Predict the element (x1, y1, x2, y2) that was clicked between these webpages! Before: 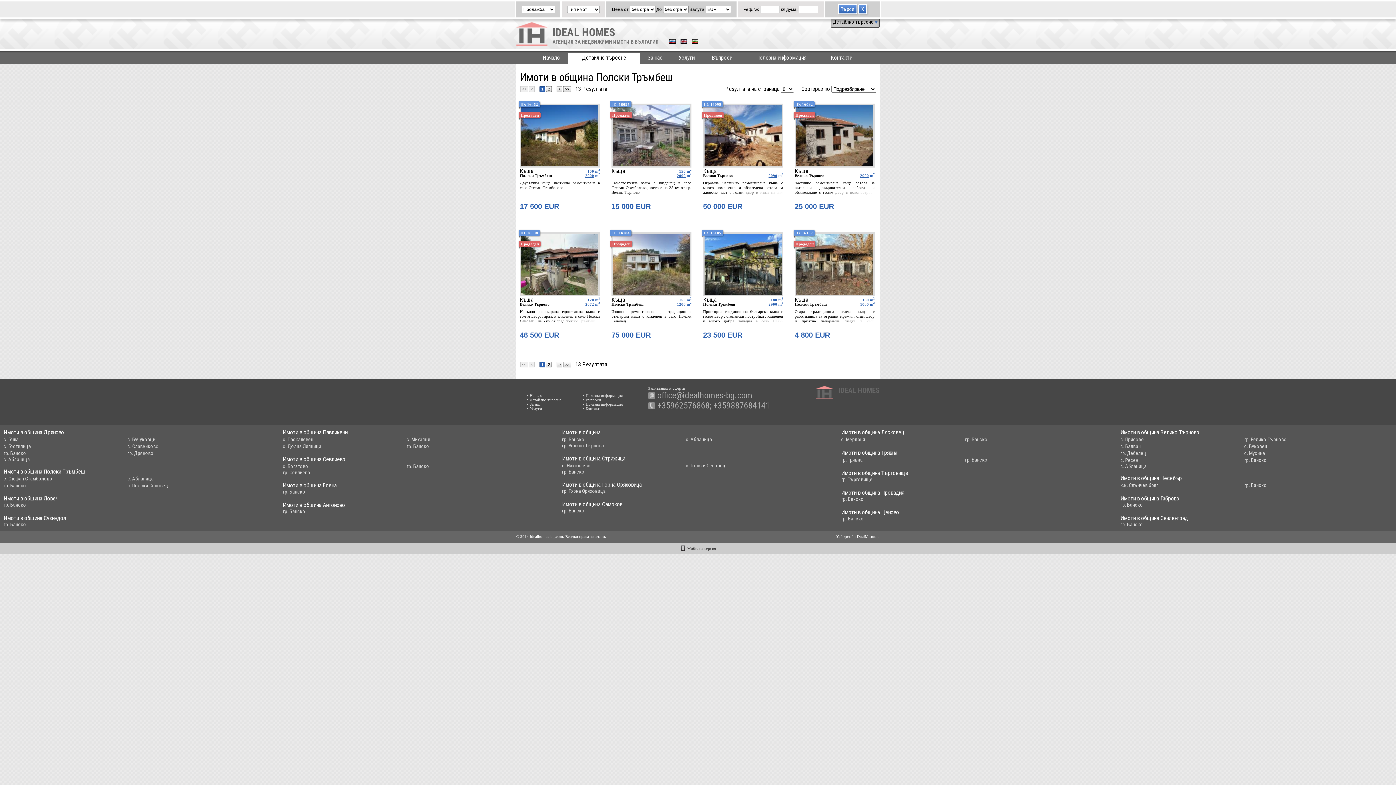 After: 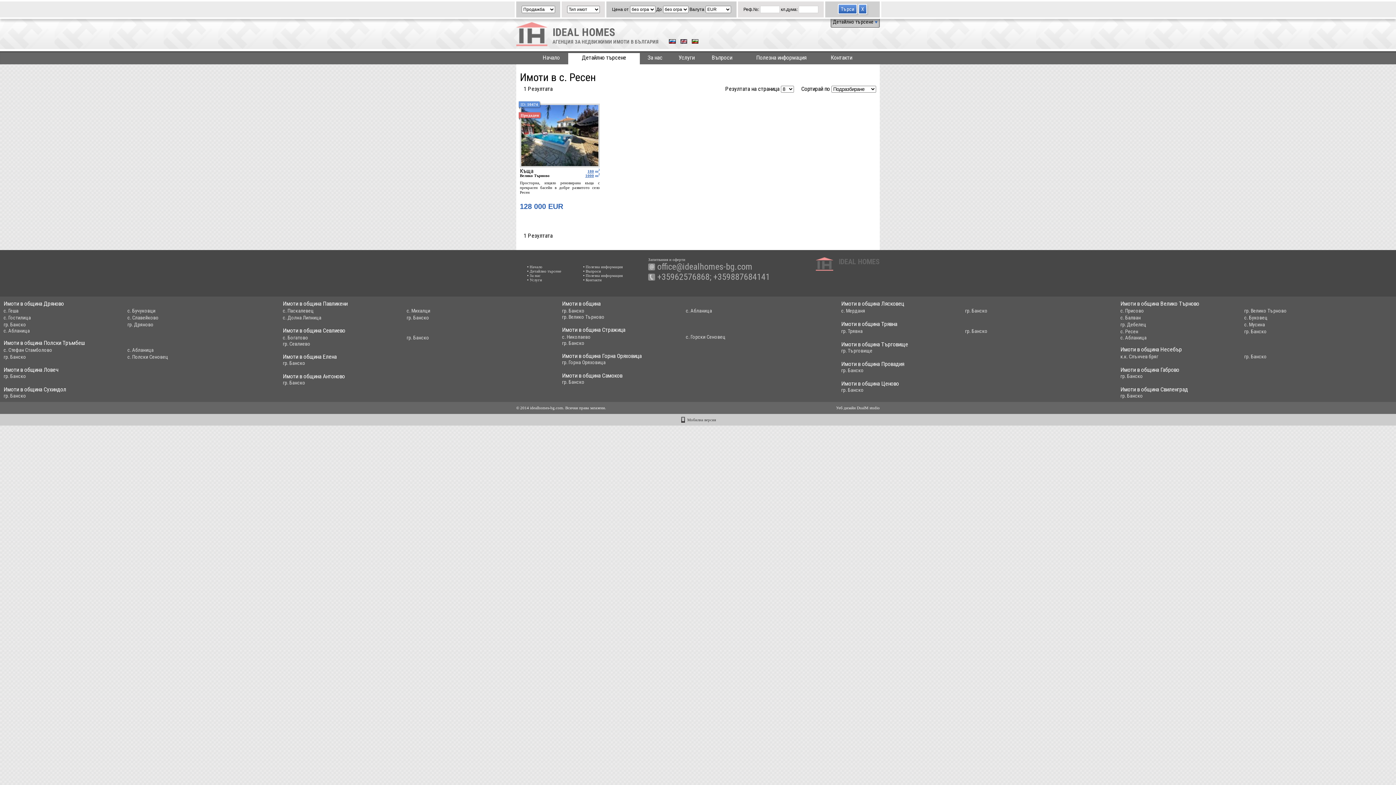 Action: bbox: (1120, 457, 1243, 463) label: с. Ресен